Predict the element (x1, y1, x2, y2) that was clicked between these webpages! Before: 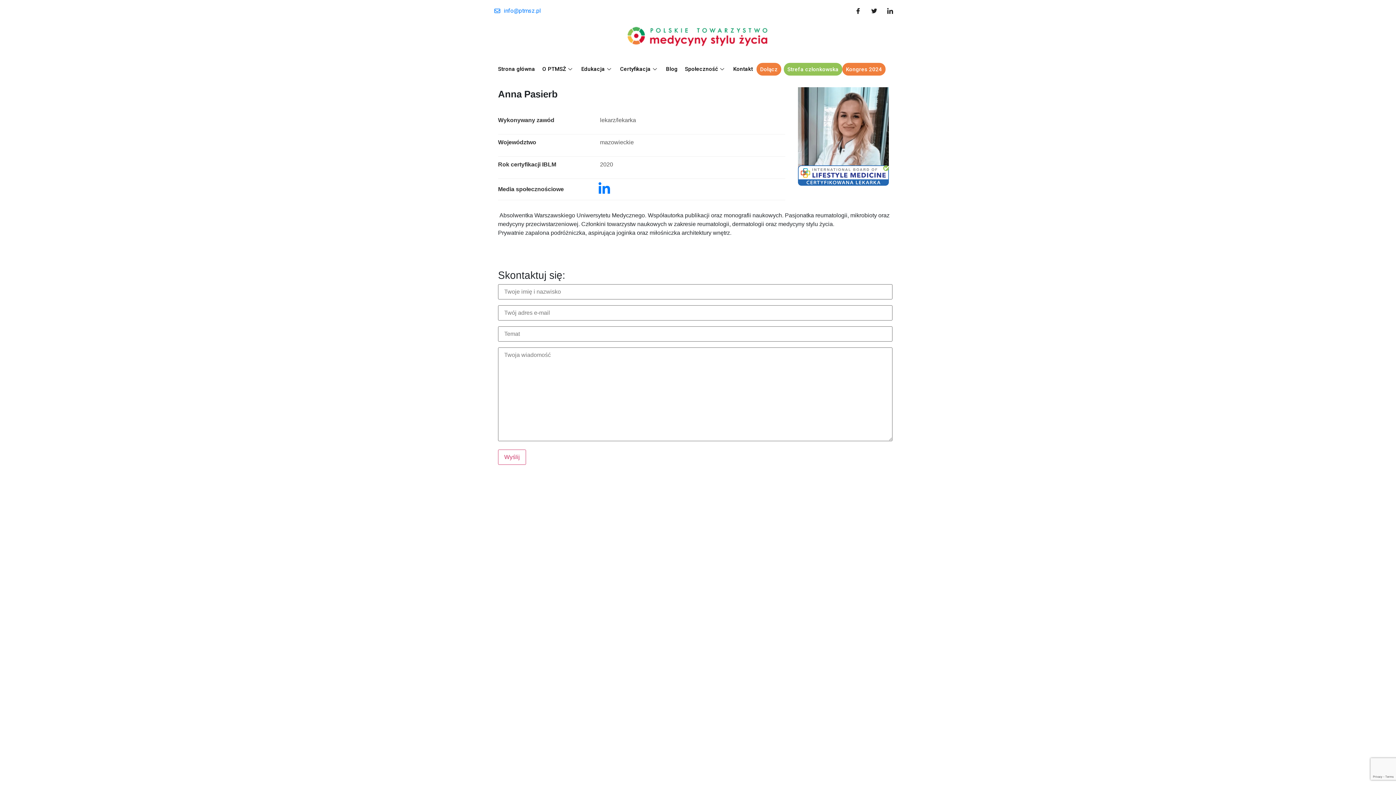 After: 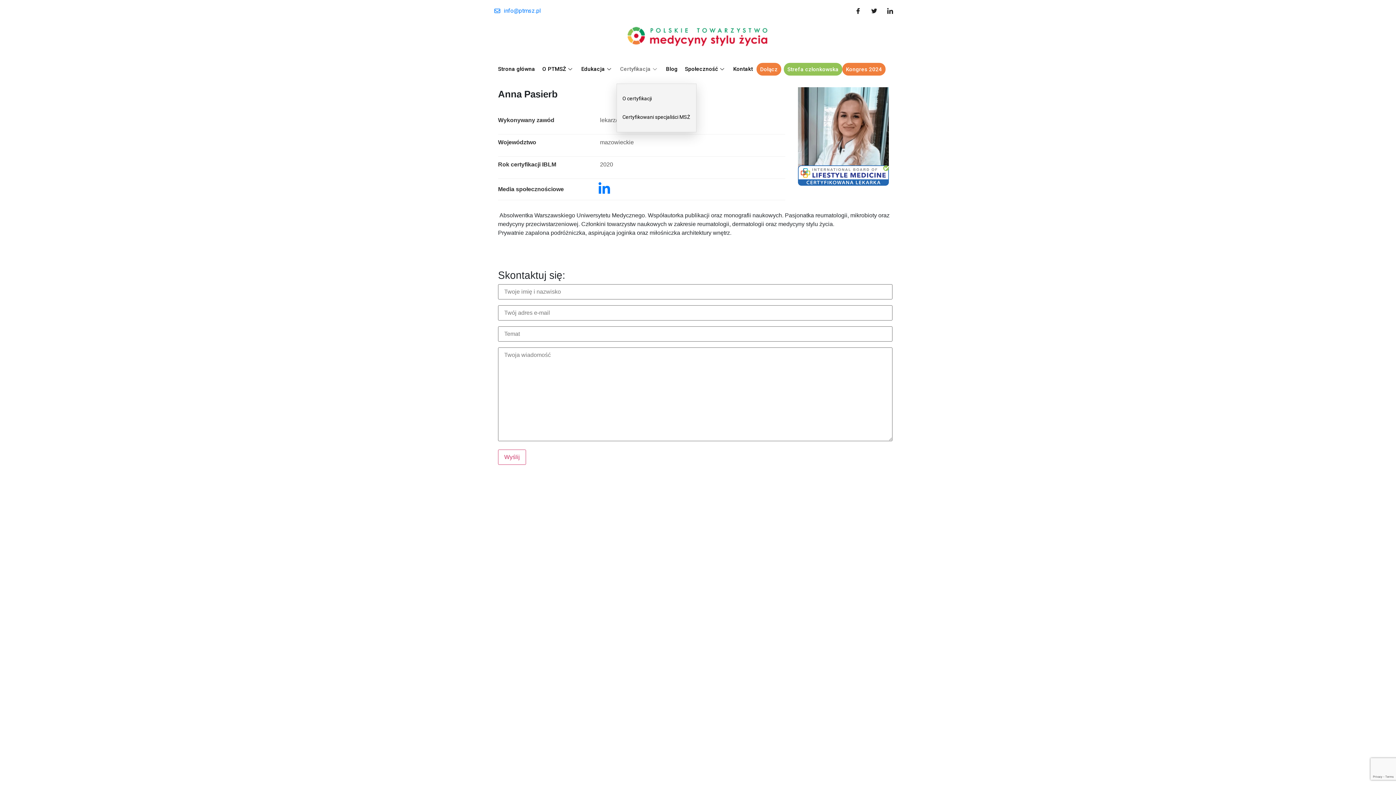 Action: label: Certyfikacja bbox: (616, 54, 662, 83)